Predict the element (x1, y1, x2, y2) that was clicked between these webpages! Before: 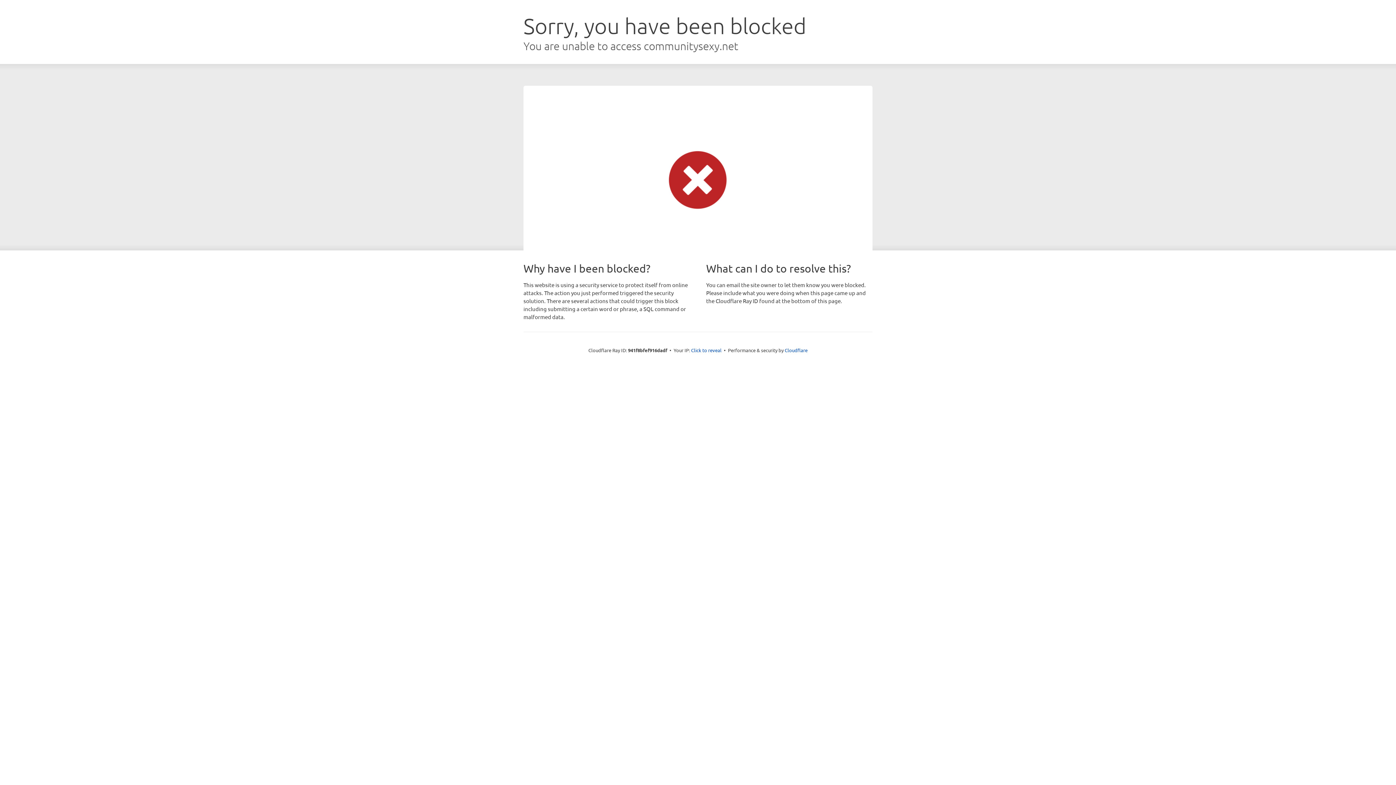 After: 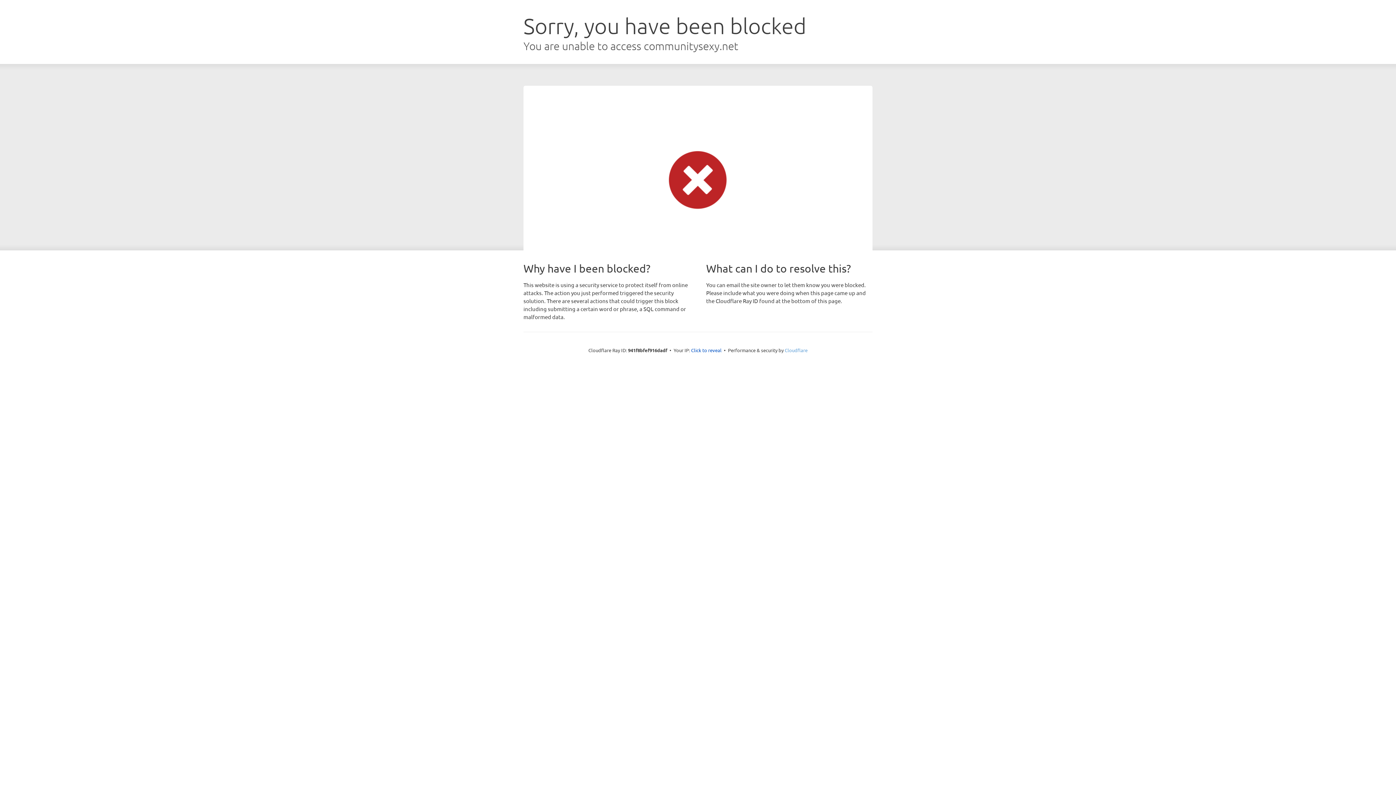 Action: bbox: (784, 347, 807, 353) label: Cloudflare